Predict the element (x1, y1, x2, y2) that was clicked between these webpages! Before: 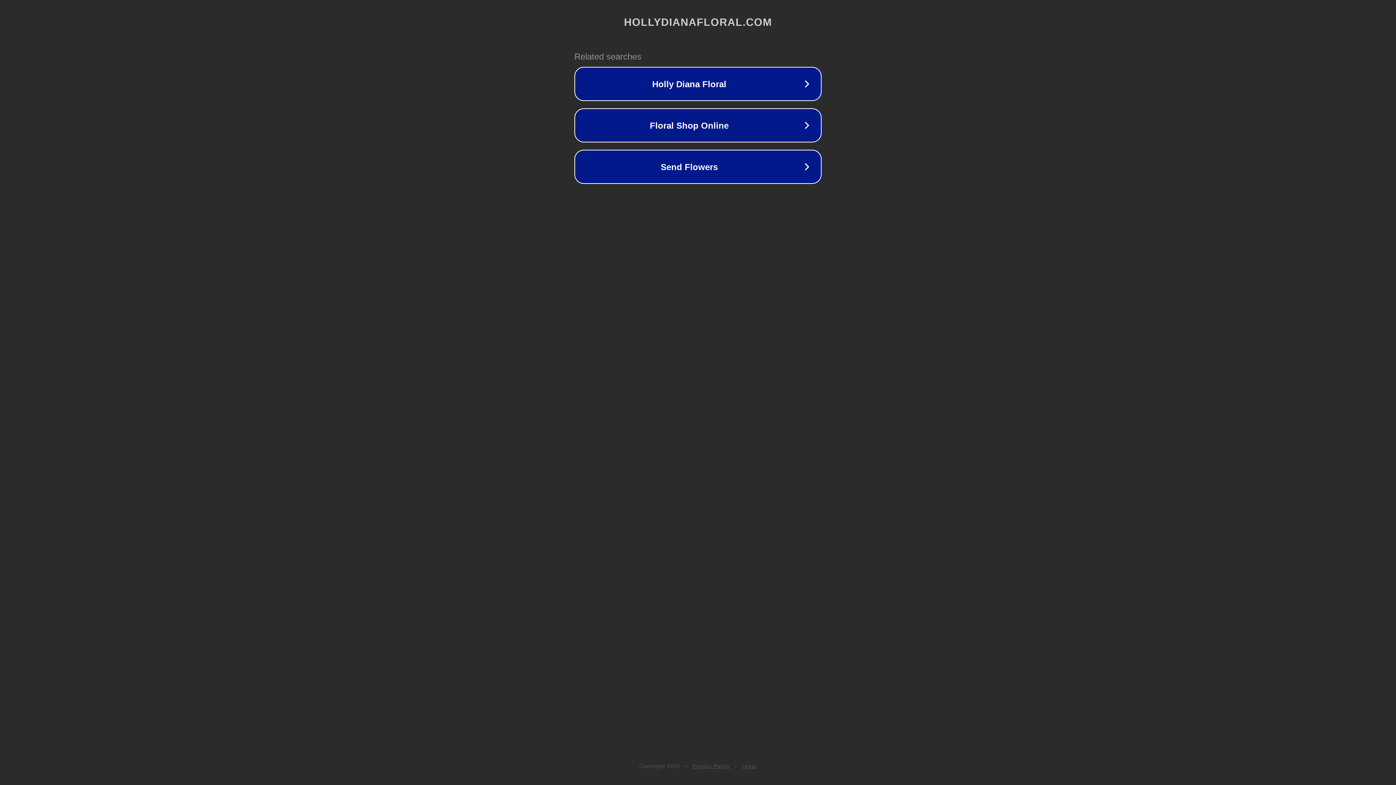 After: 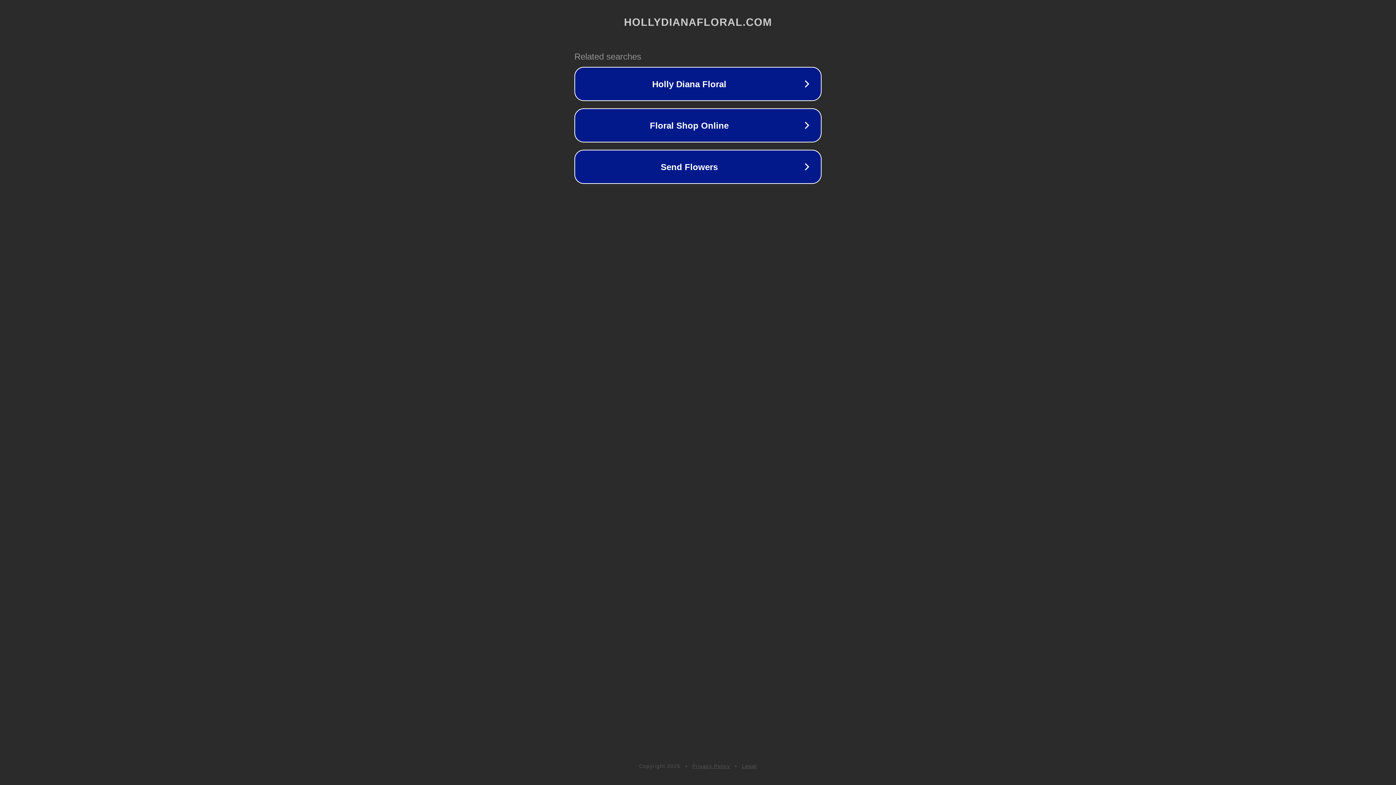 Action: label: Privacy Policy bbox: (692, 763, 730, 769)